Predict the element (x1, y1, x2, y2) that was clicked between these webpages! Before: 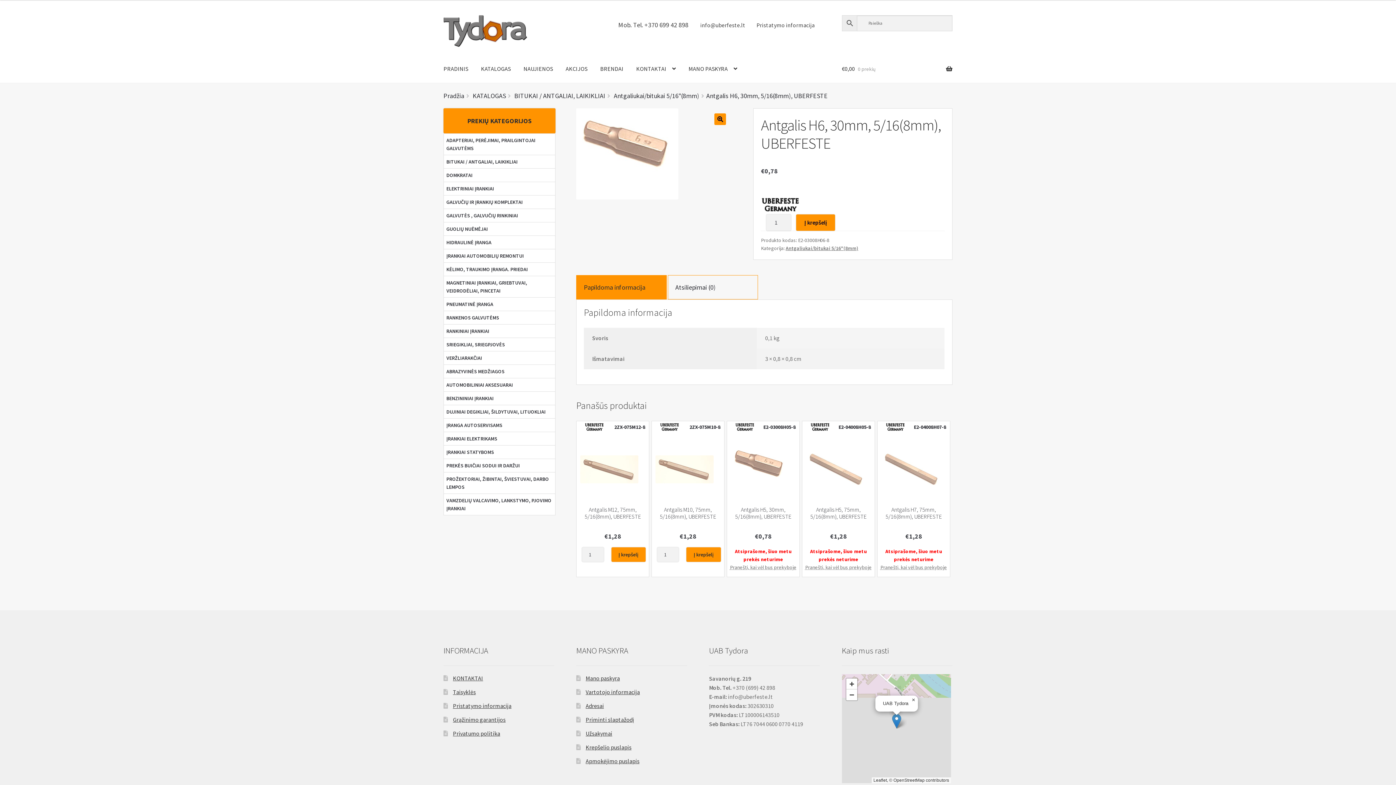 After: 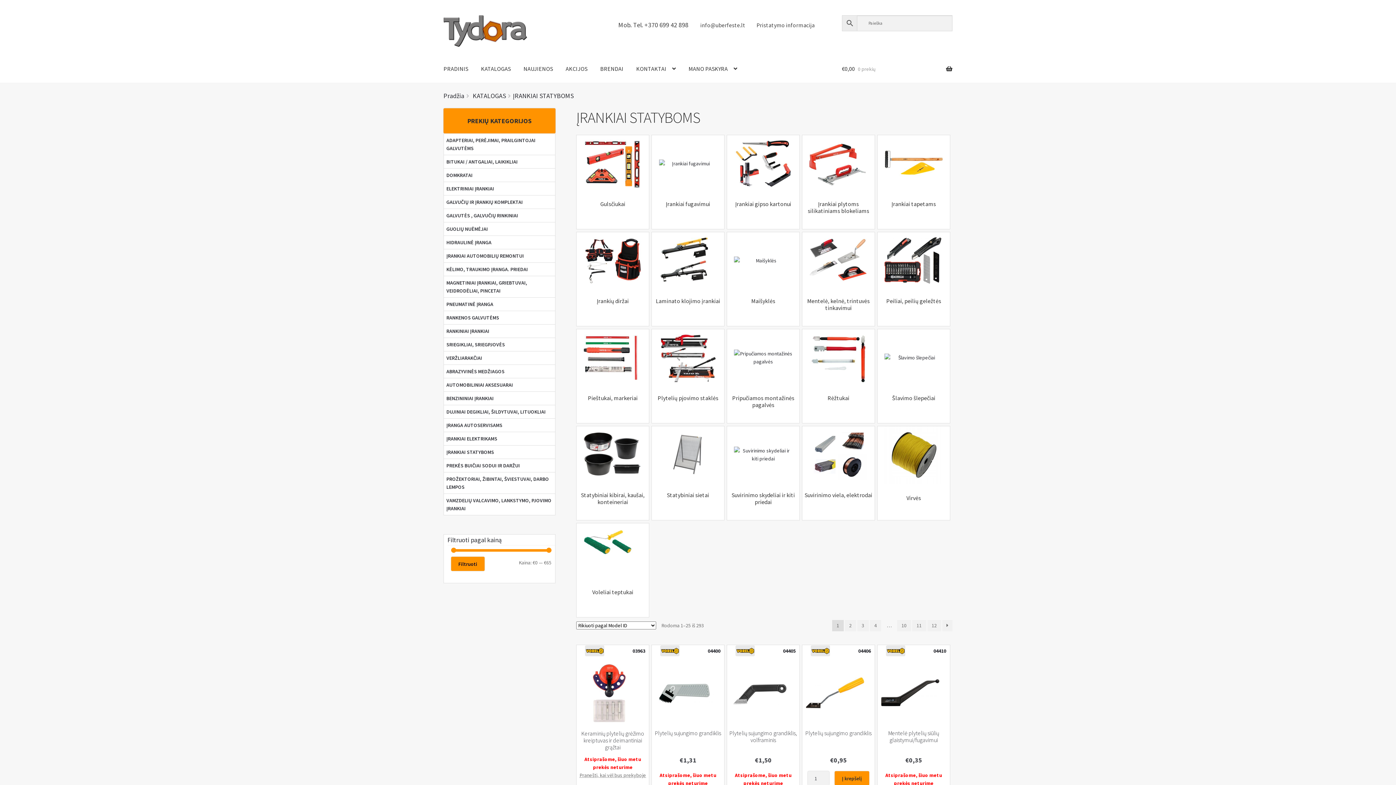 Action: label: ĮRANKIAI STATYBOMS bbox: (446, 448, 552, 456)